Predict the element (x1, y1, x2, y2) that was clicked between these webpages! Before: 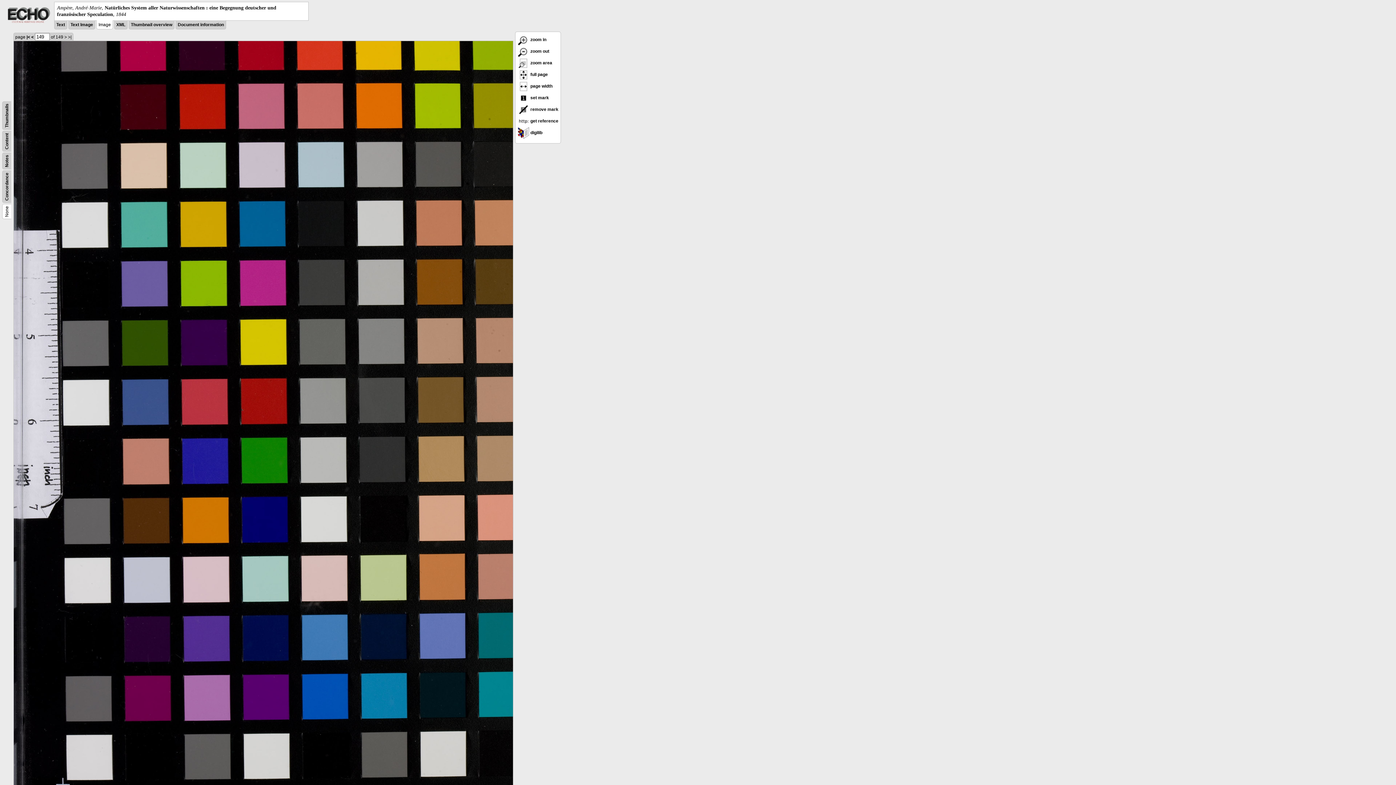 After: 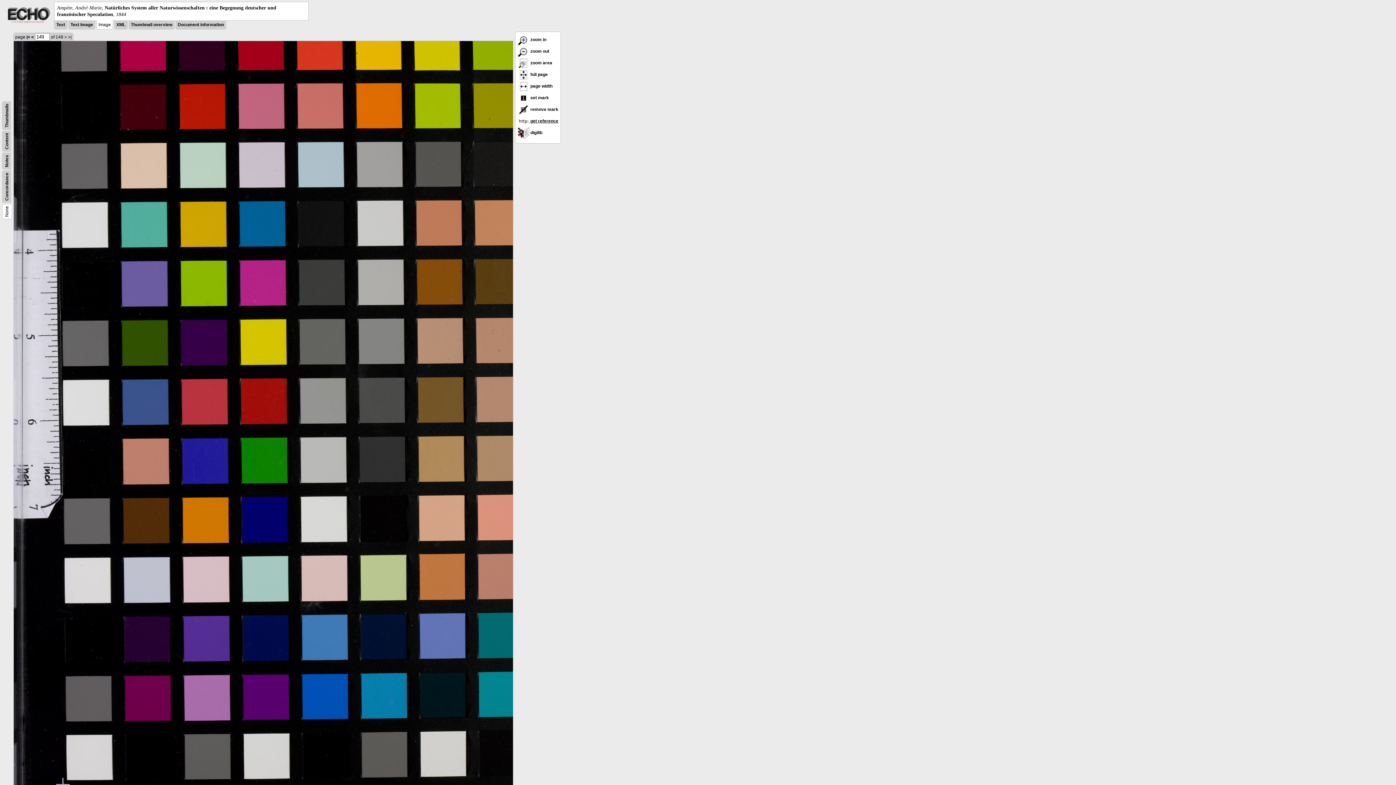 Action: label:  get reference bbox: (517, 118, 558, 123)